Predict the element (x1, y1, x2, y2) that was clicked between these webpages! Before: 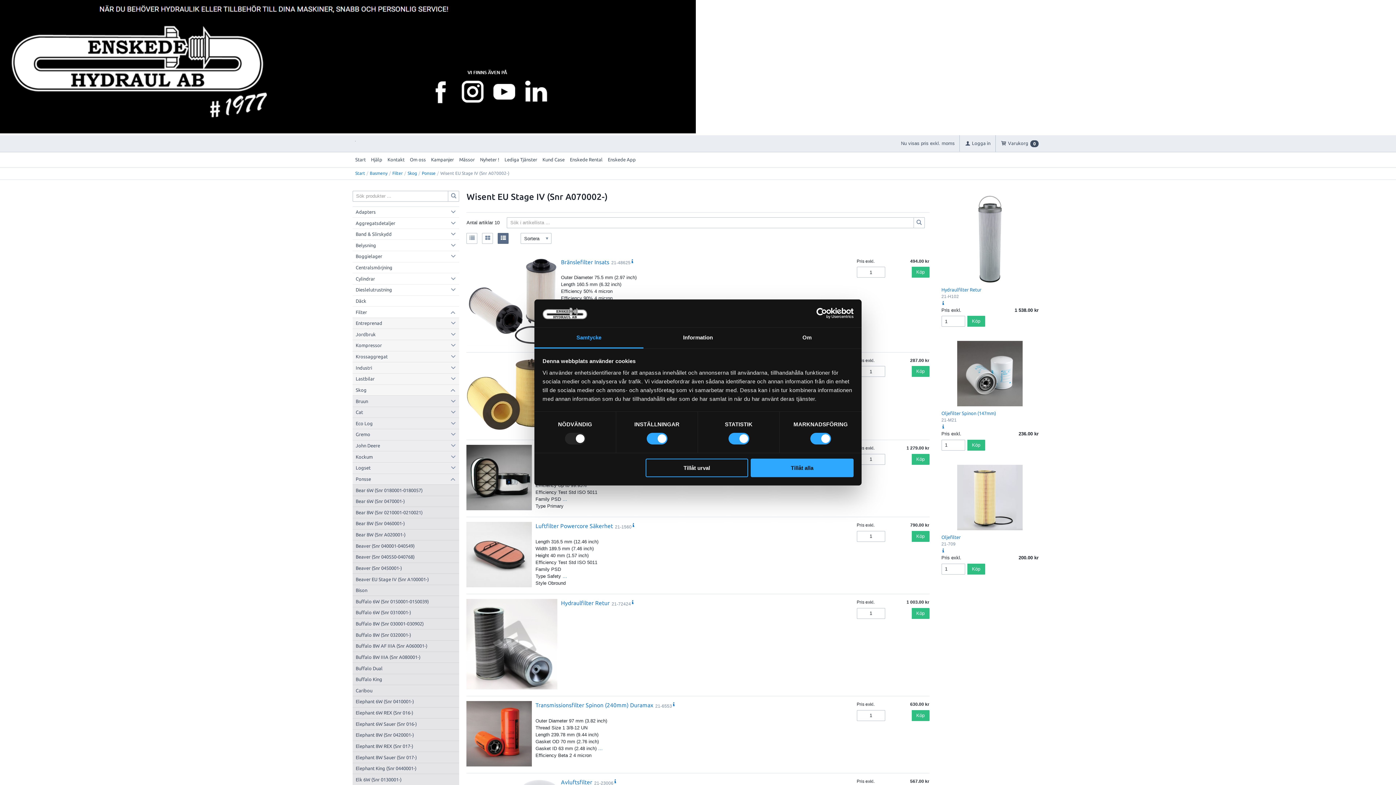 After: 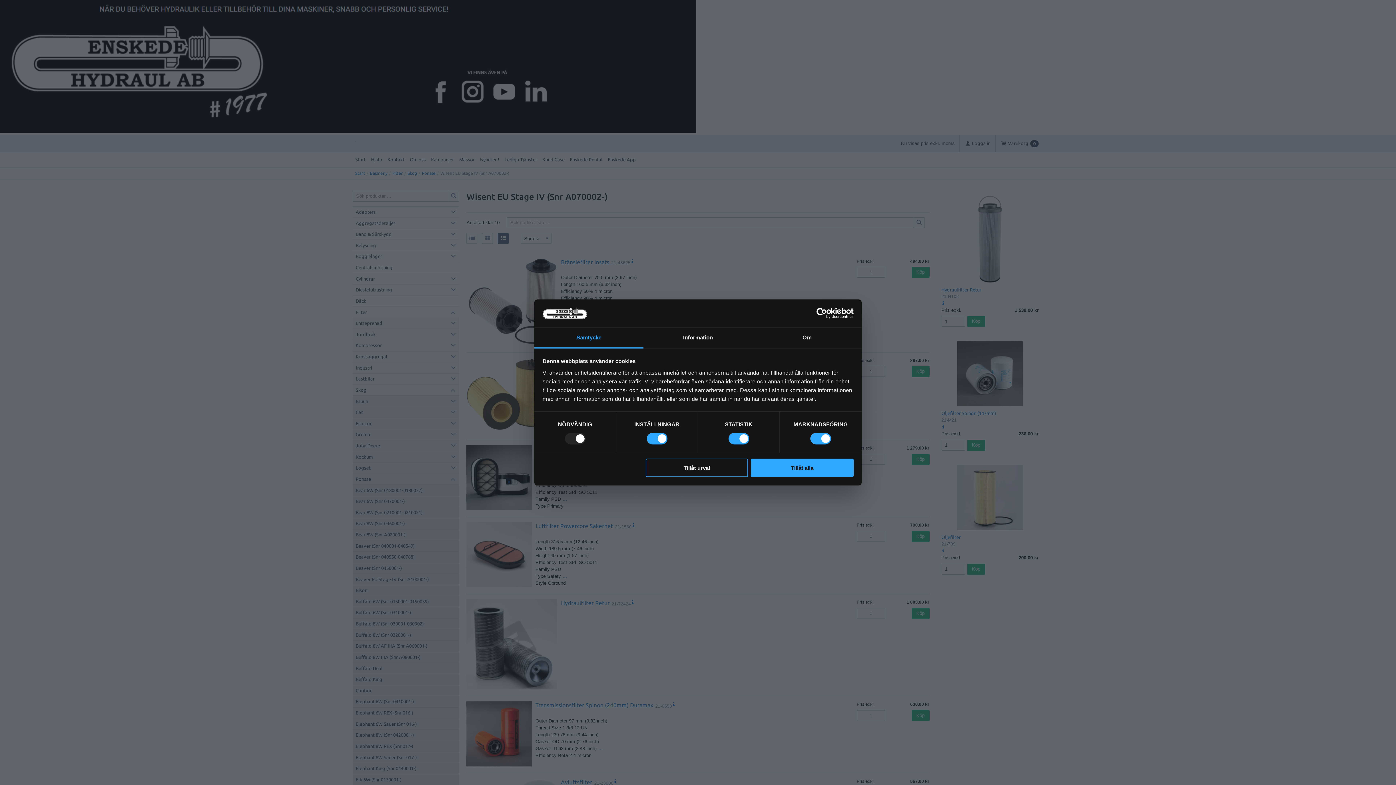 Action: bbox: (448, 190, 459, 201)